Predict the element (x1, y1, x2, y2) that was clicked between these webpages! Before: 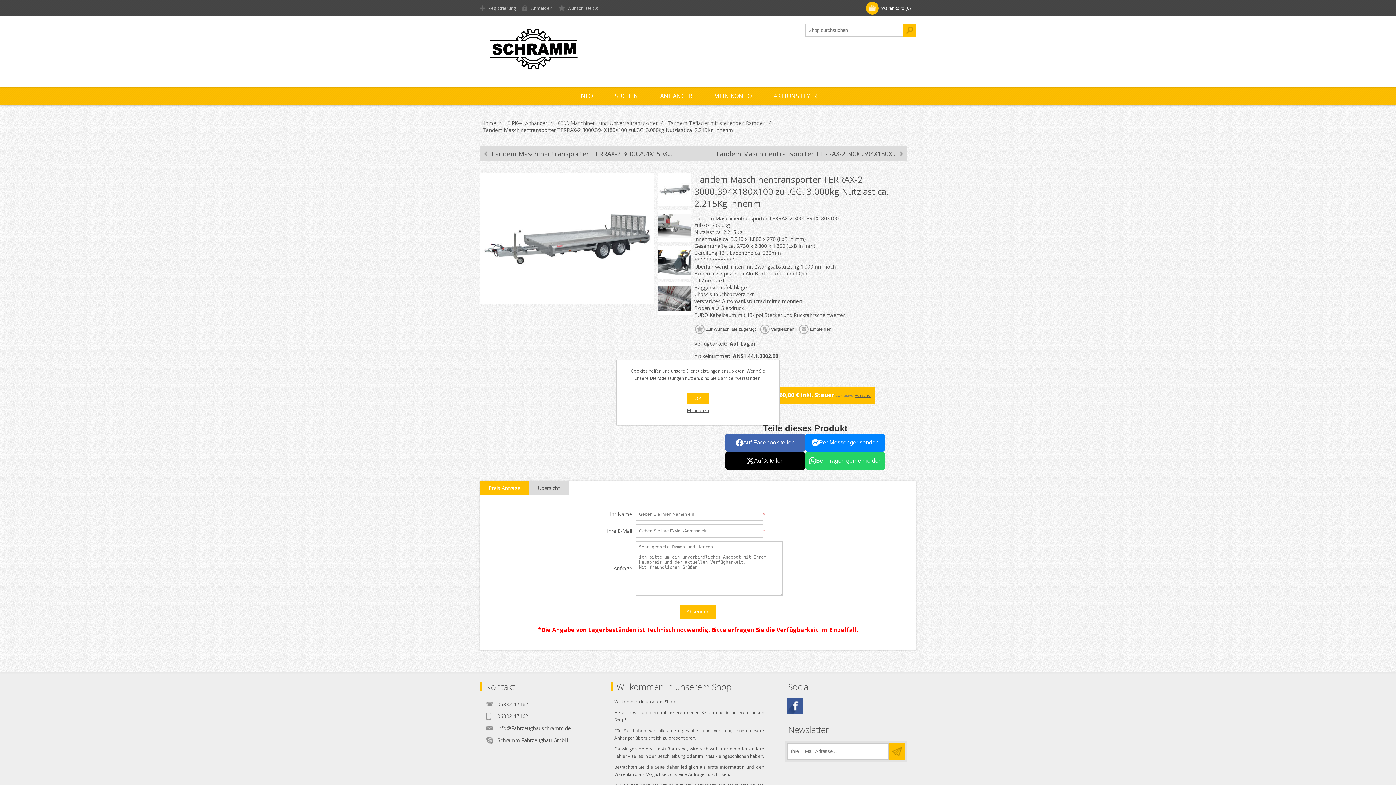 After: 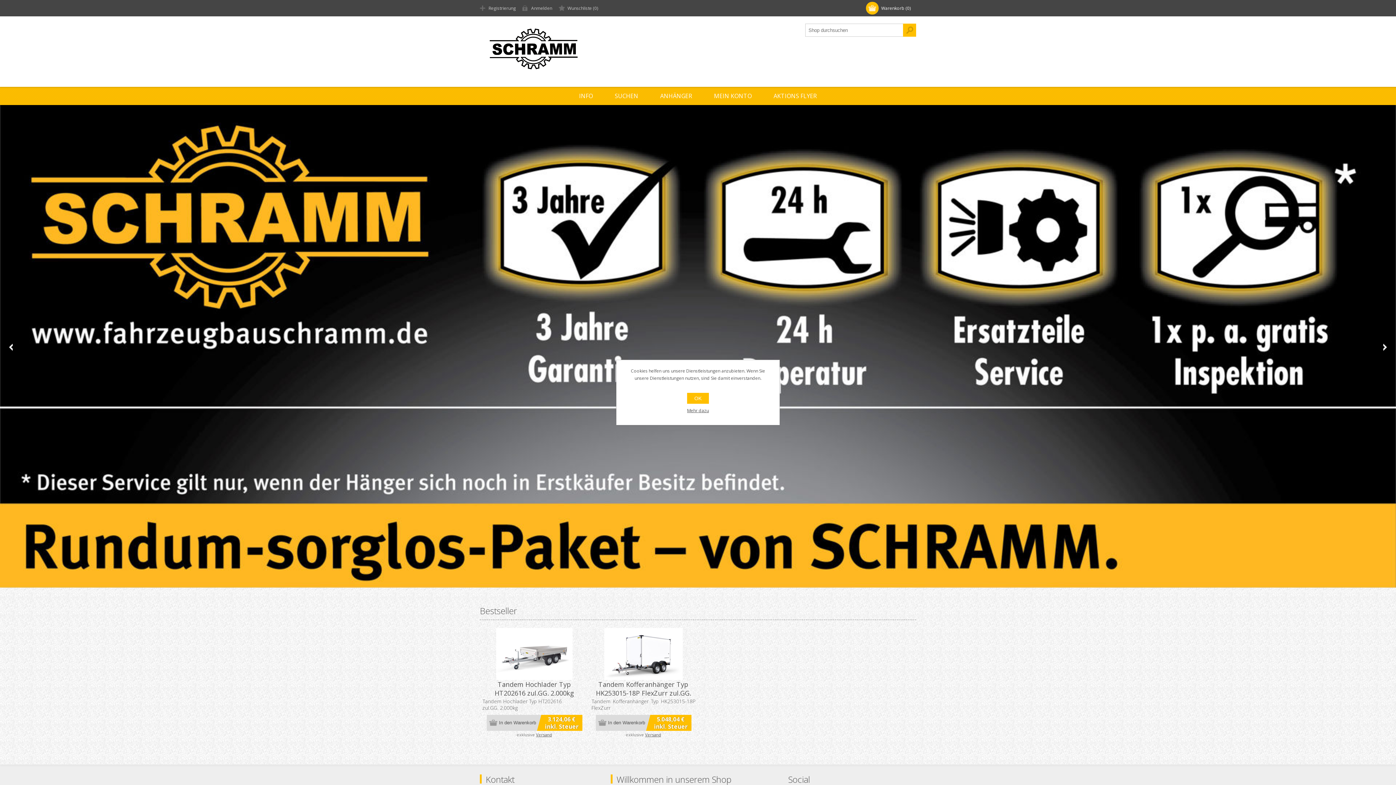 Action: bbox: (481, 119, 497, 126) label: Home